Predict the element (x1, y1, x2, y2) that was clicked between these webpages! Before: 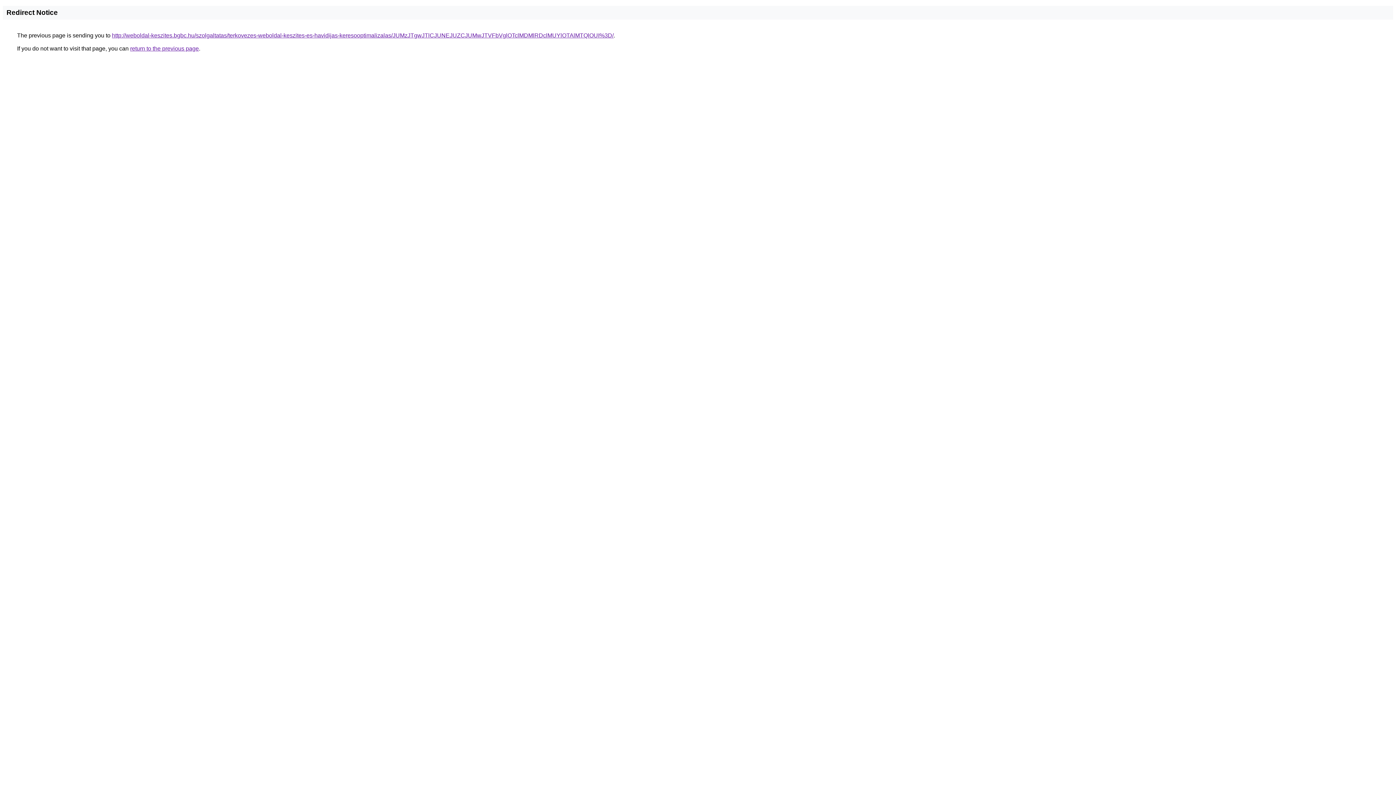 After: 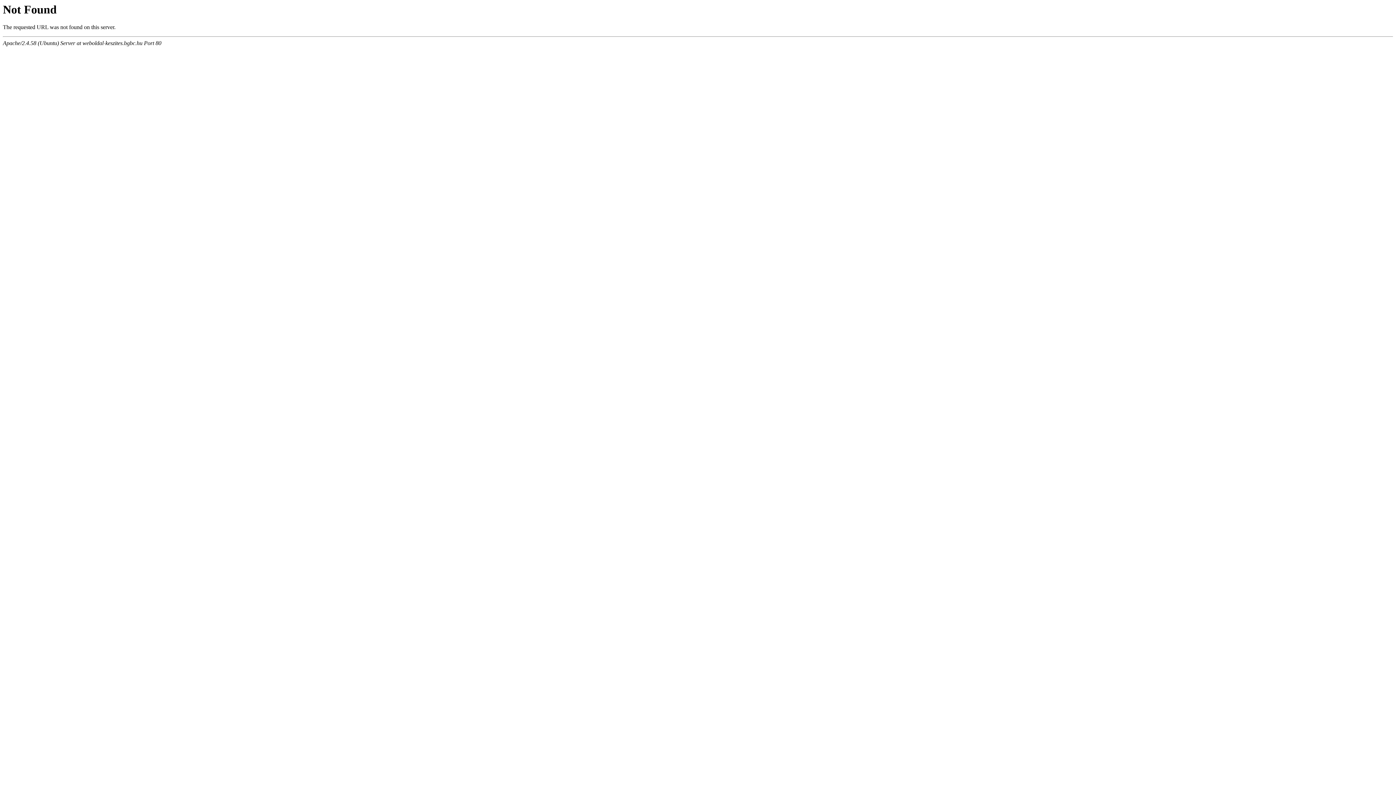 Action: label: http://weboldal-keszites.bgbc.hu/szolgaltatas/terkovezes-weboldal-keszites-es-havidijas-keresooptimalizalas/JUMzJTgwJTlCJUNEJUZCJUMwJTVFbVglOTclMDMlRDclMUYlOTAlMTQlOUI%3D/ bbox: (112, 32, 613, 38)